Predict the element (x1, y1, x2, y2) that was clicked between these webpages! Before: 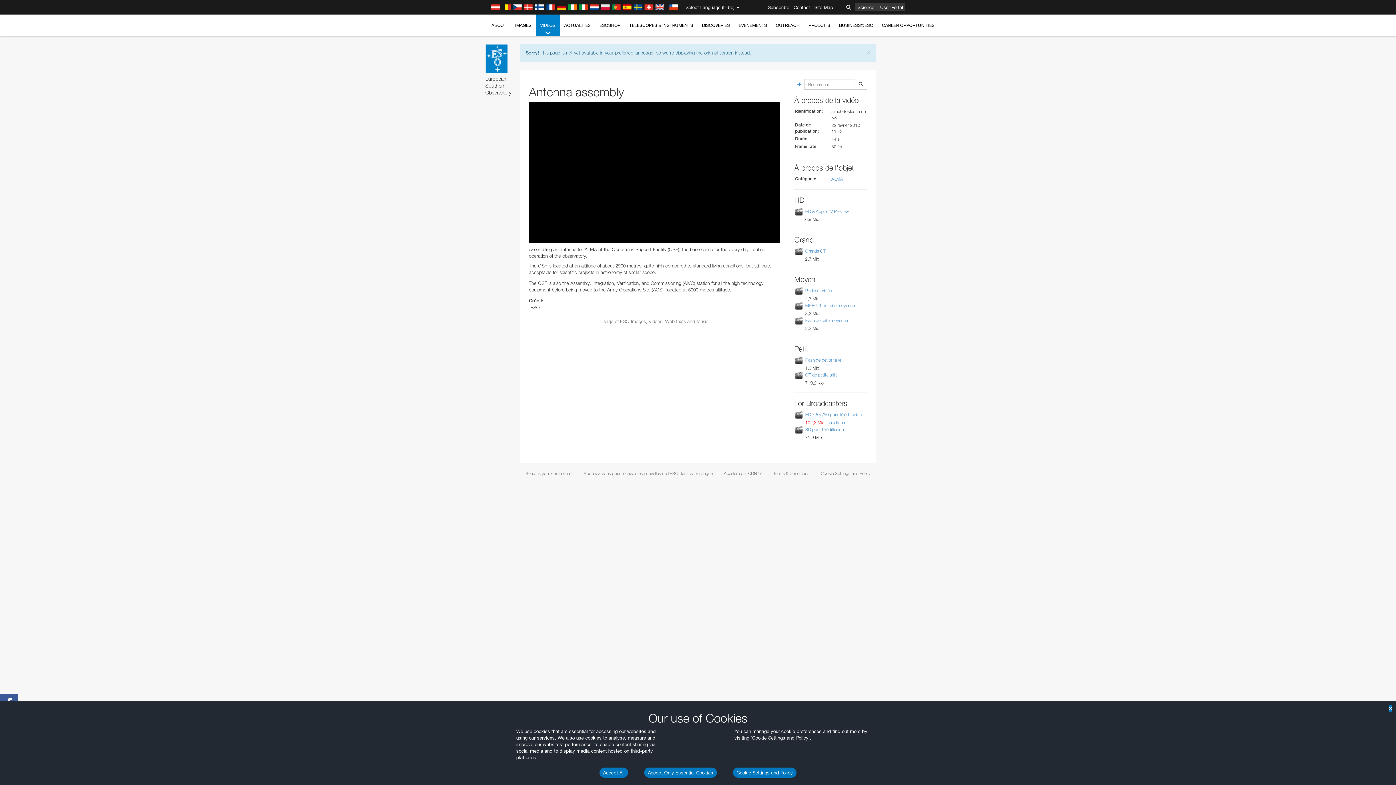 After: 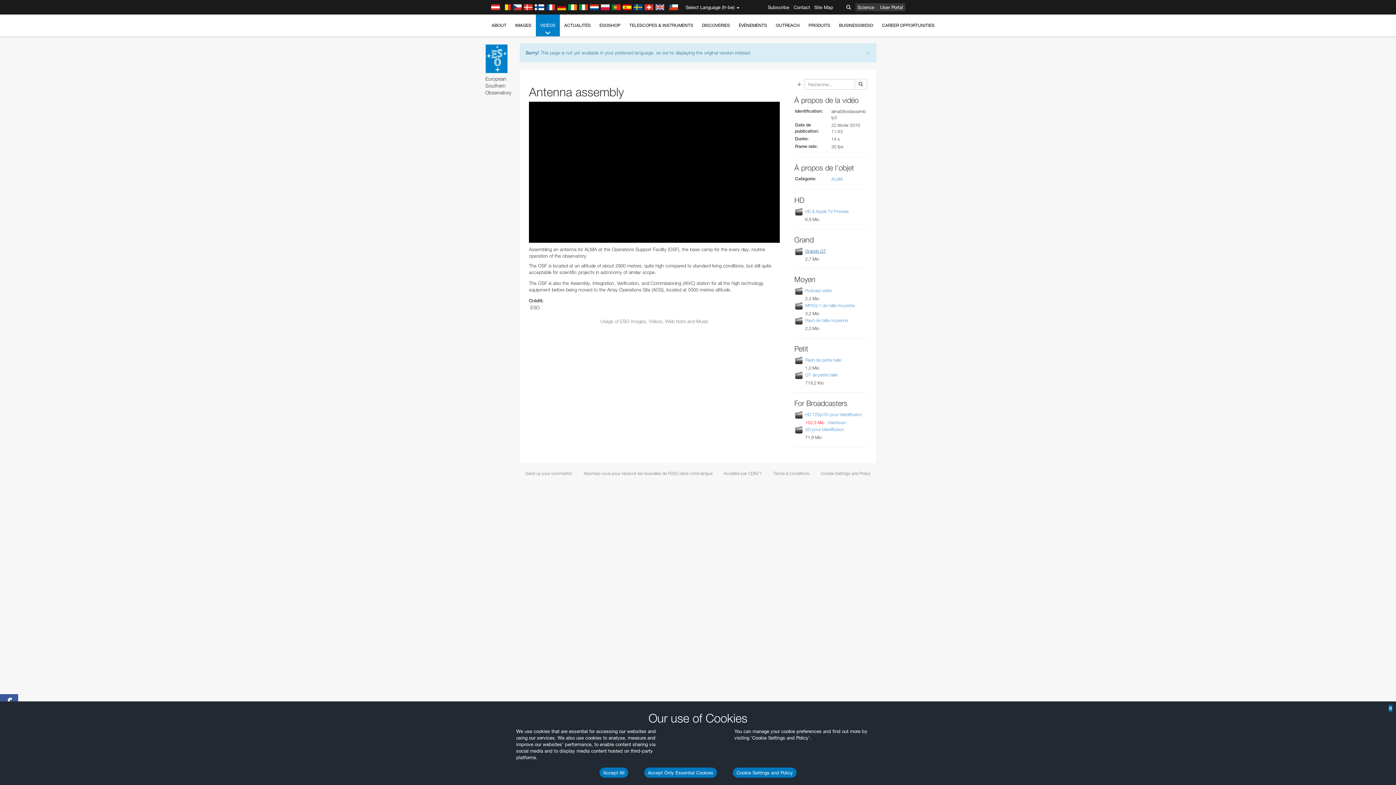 Action: label: Grands QT bbox: (805, 248, 826, 253)